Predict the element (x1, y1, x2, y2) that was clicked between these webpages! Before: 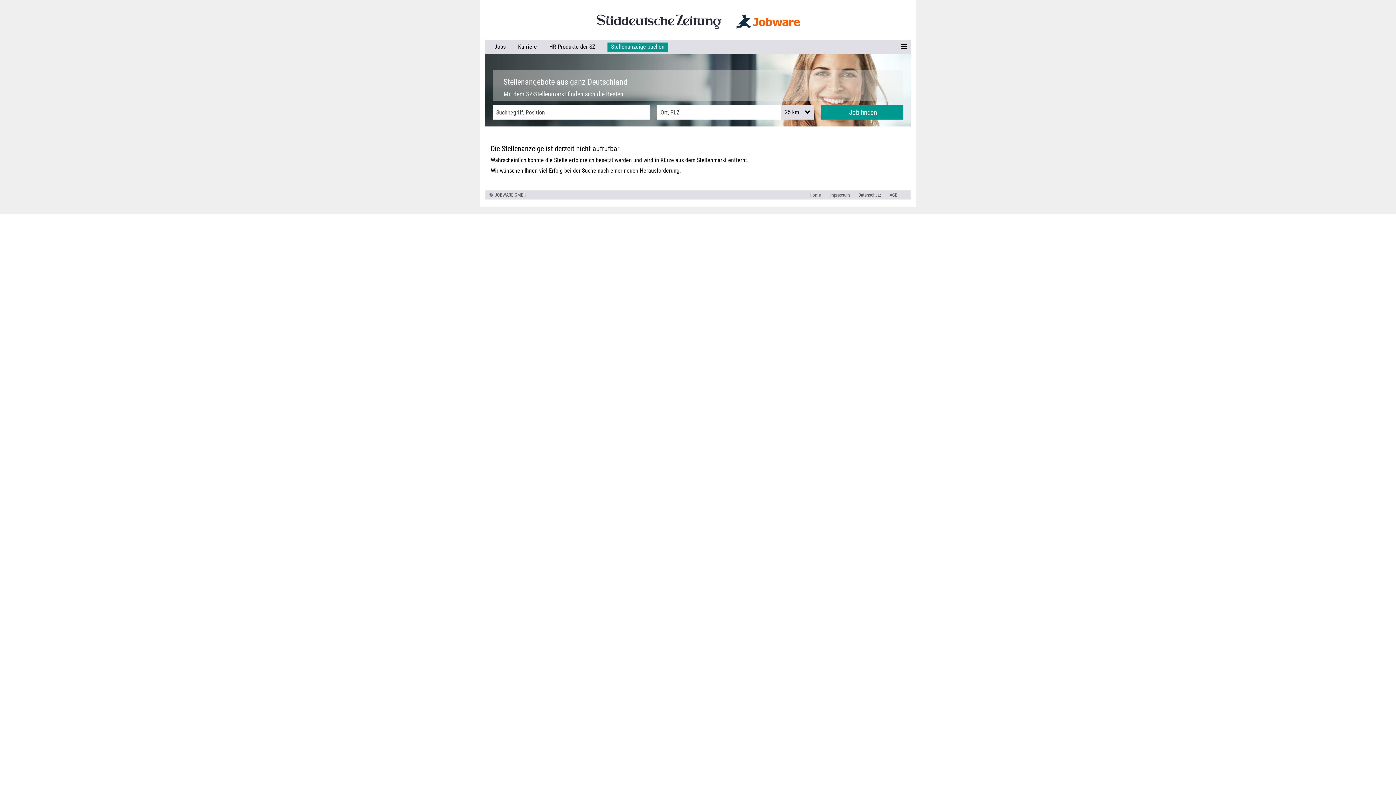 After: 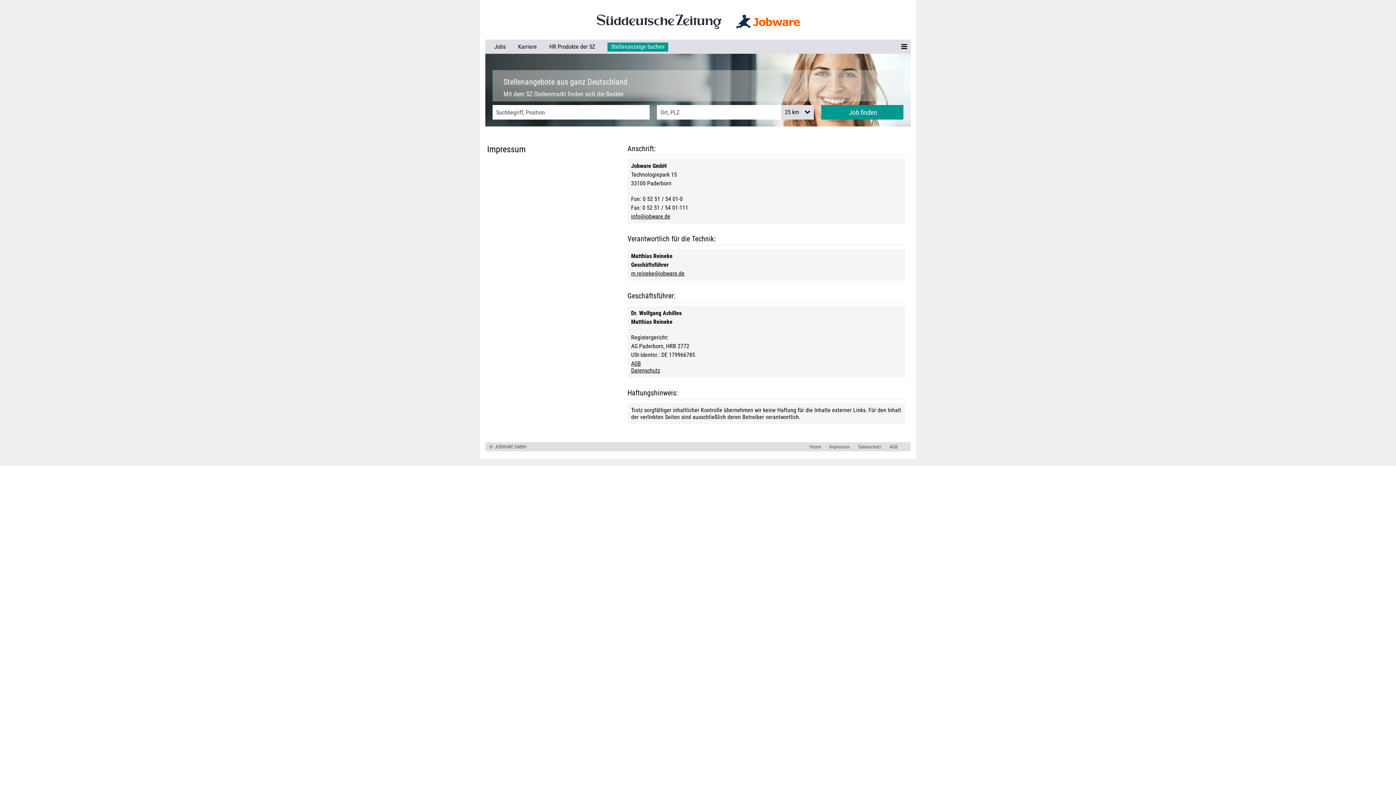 Action: bbox: (824, 192, 850, 197) label: Impressum